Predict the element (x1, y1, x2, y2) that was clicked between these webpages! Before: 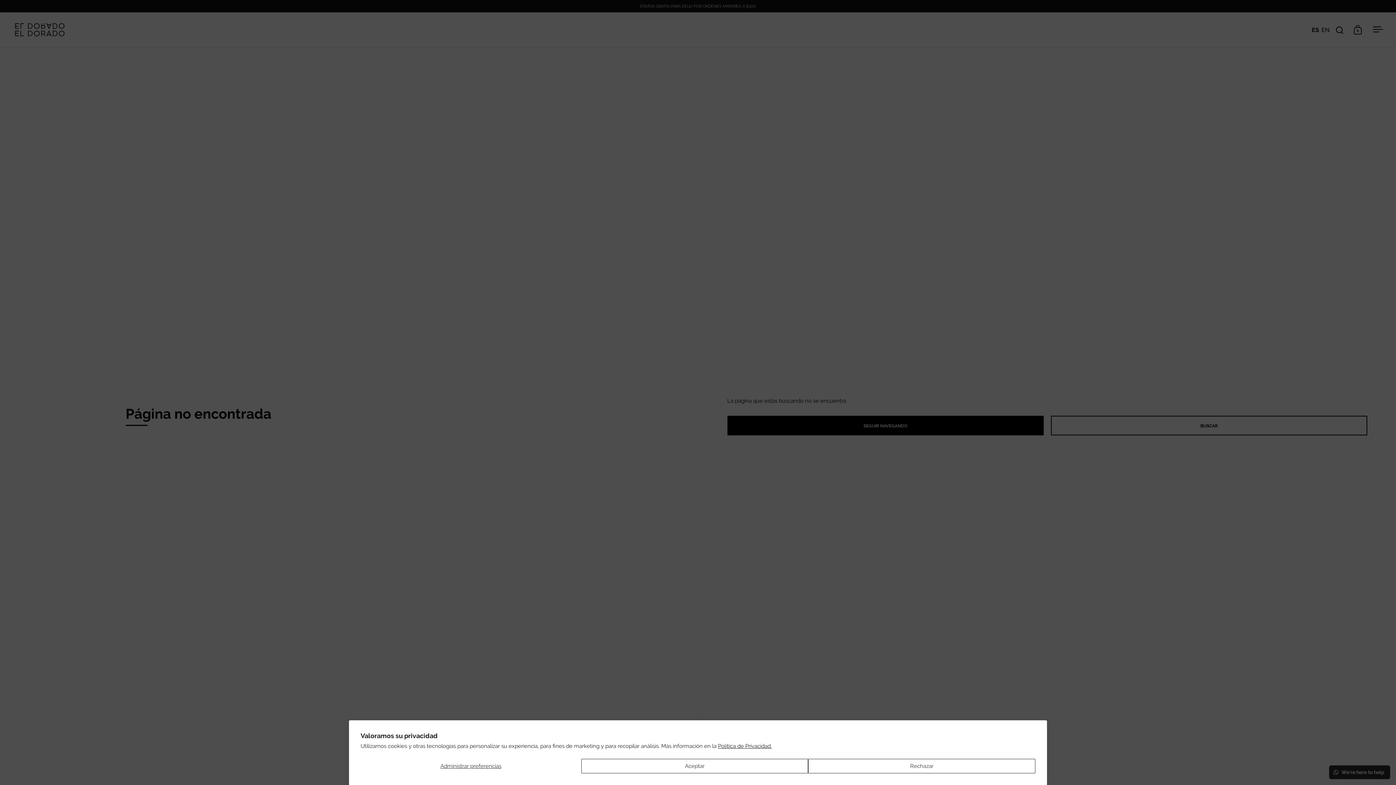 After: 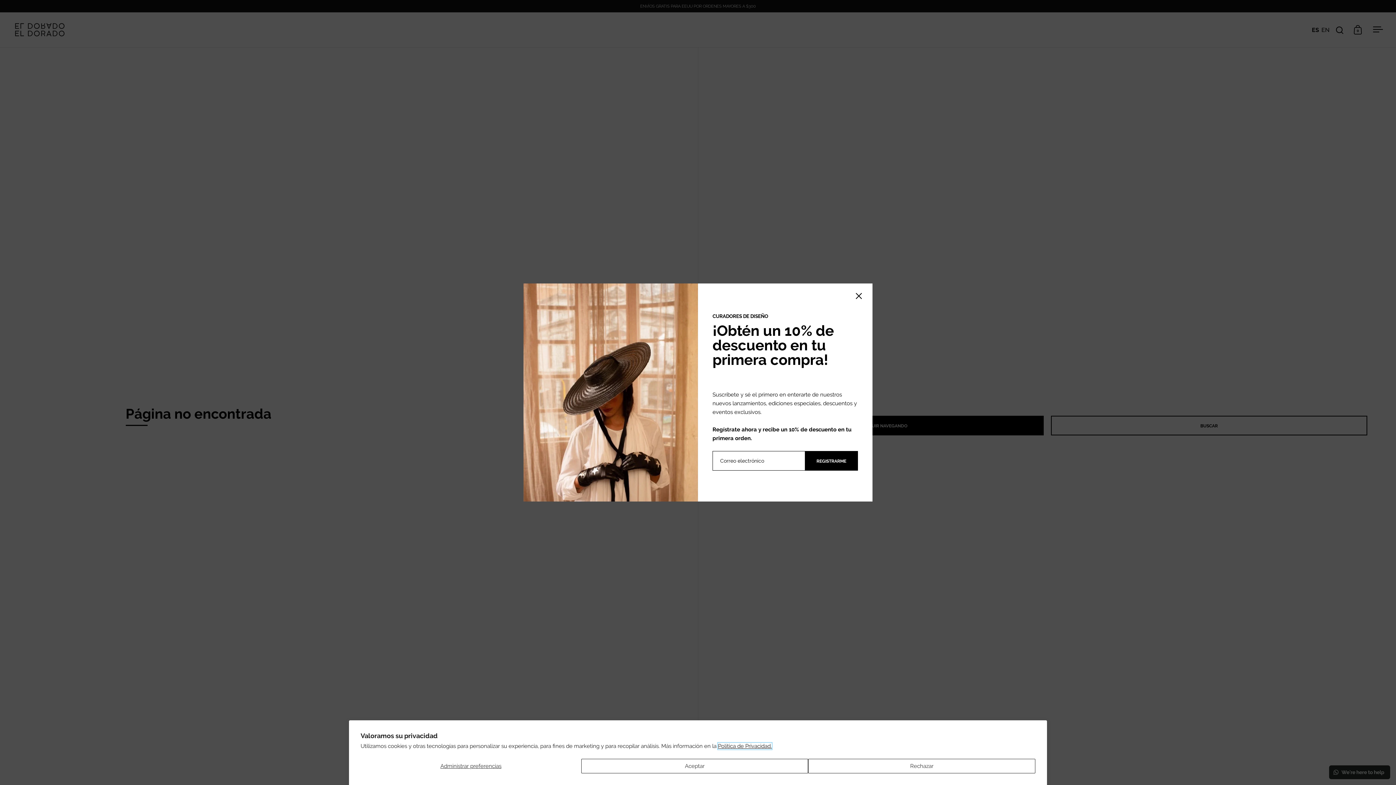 Action: label: Política de Privacidad. bbox: (718, 743, 772, 749)